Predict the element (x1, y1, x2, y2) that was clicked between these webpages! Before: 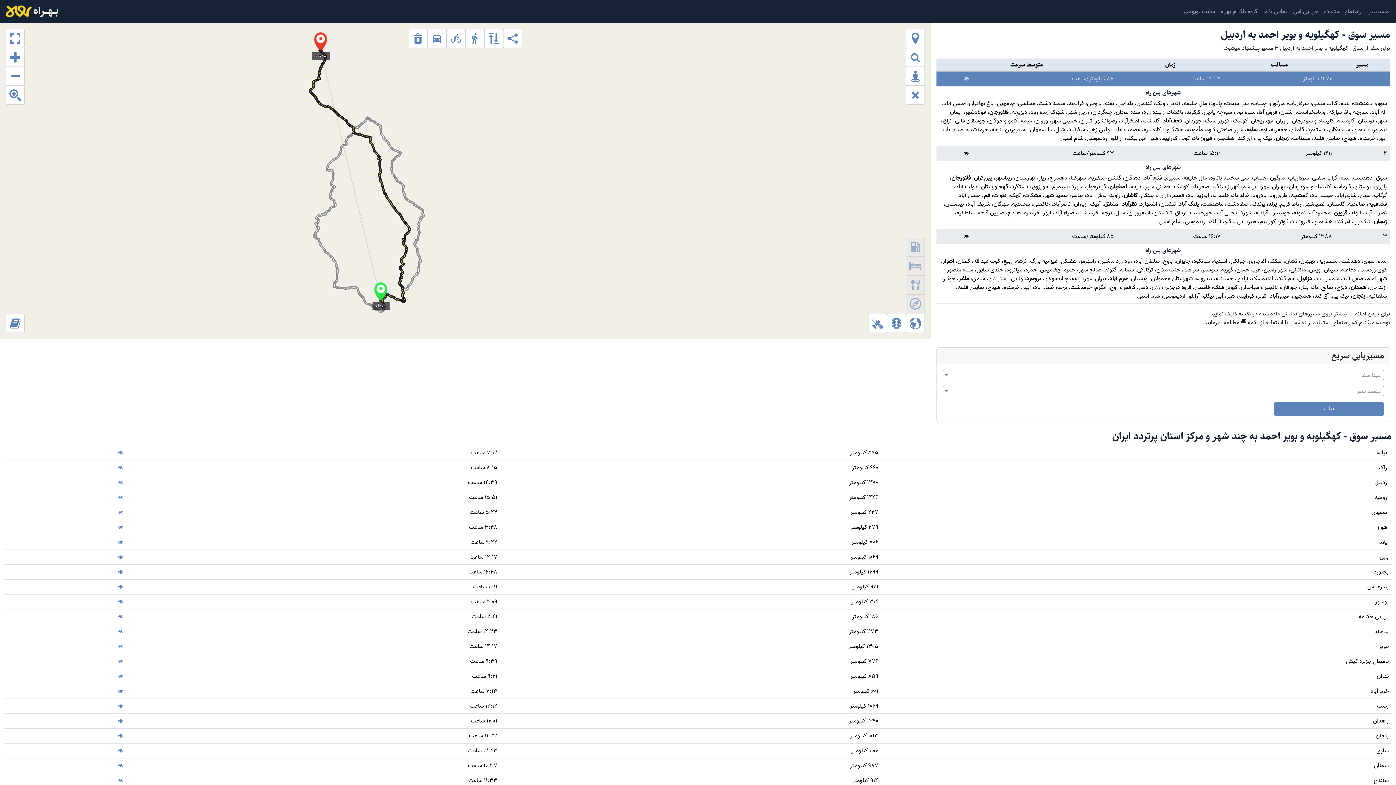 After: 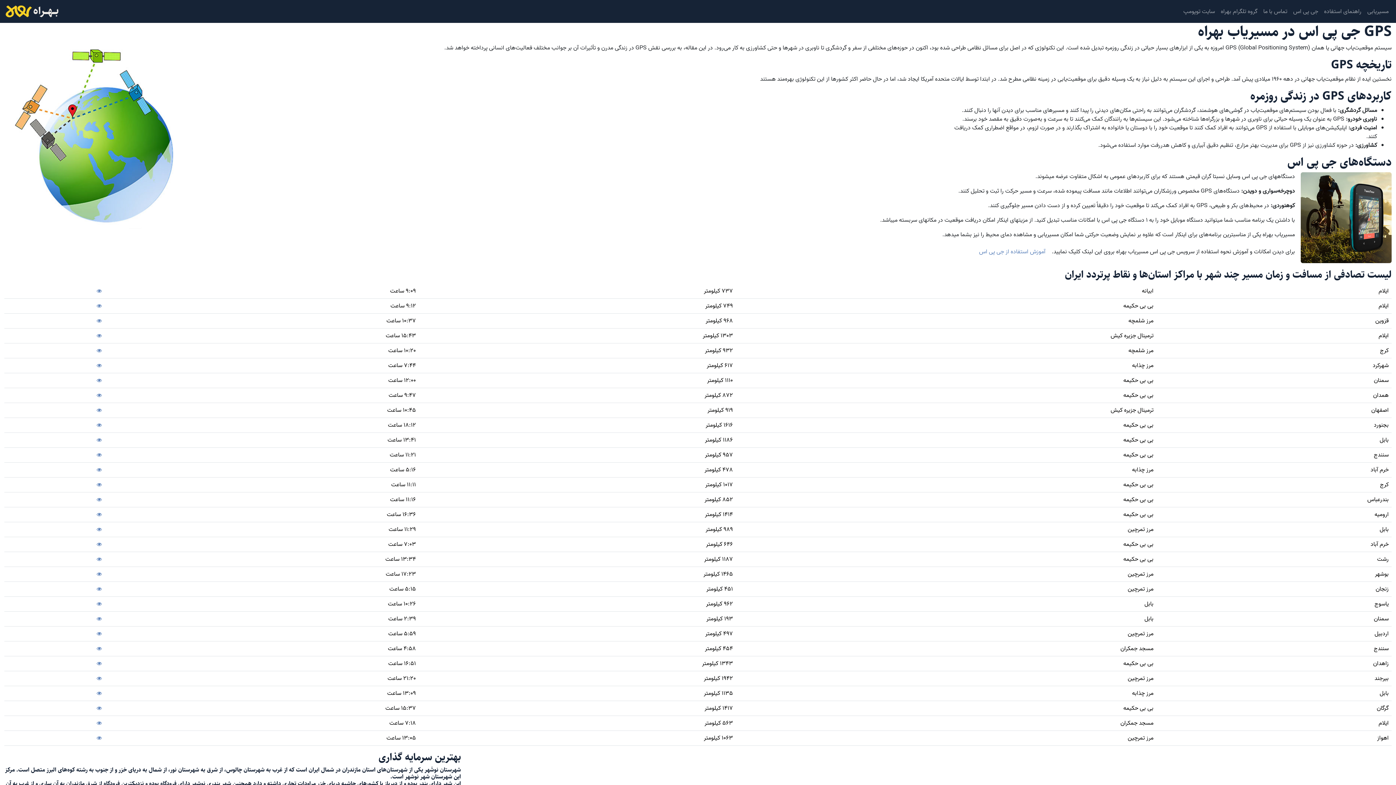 Action: label: جی پی اس bbox: (1290, 4, 1321, 18)